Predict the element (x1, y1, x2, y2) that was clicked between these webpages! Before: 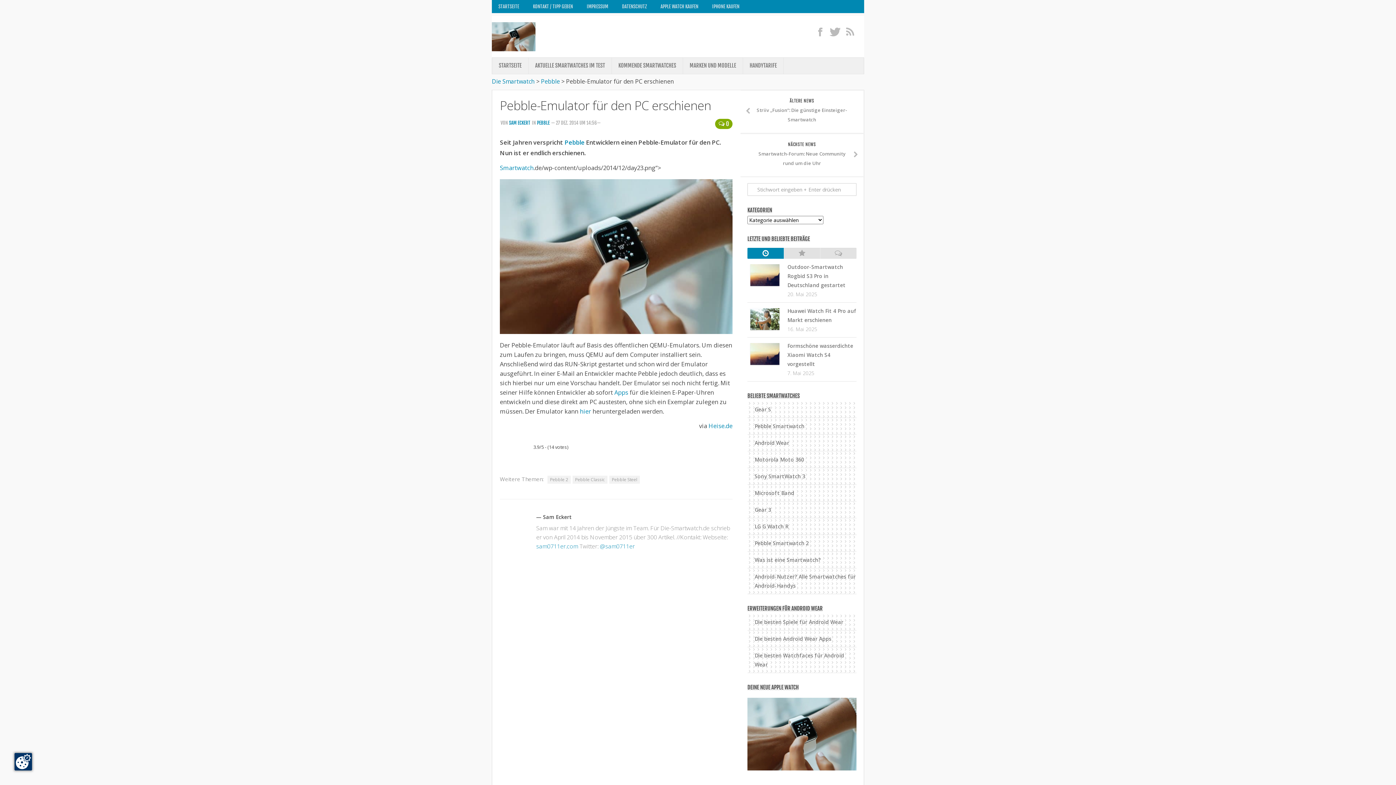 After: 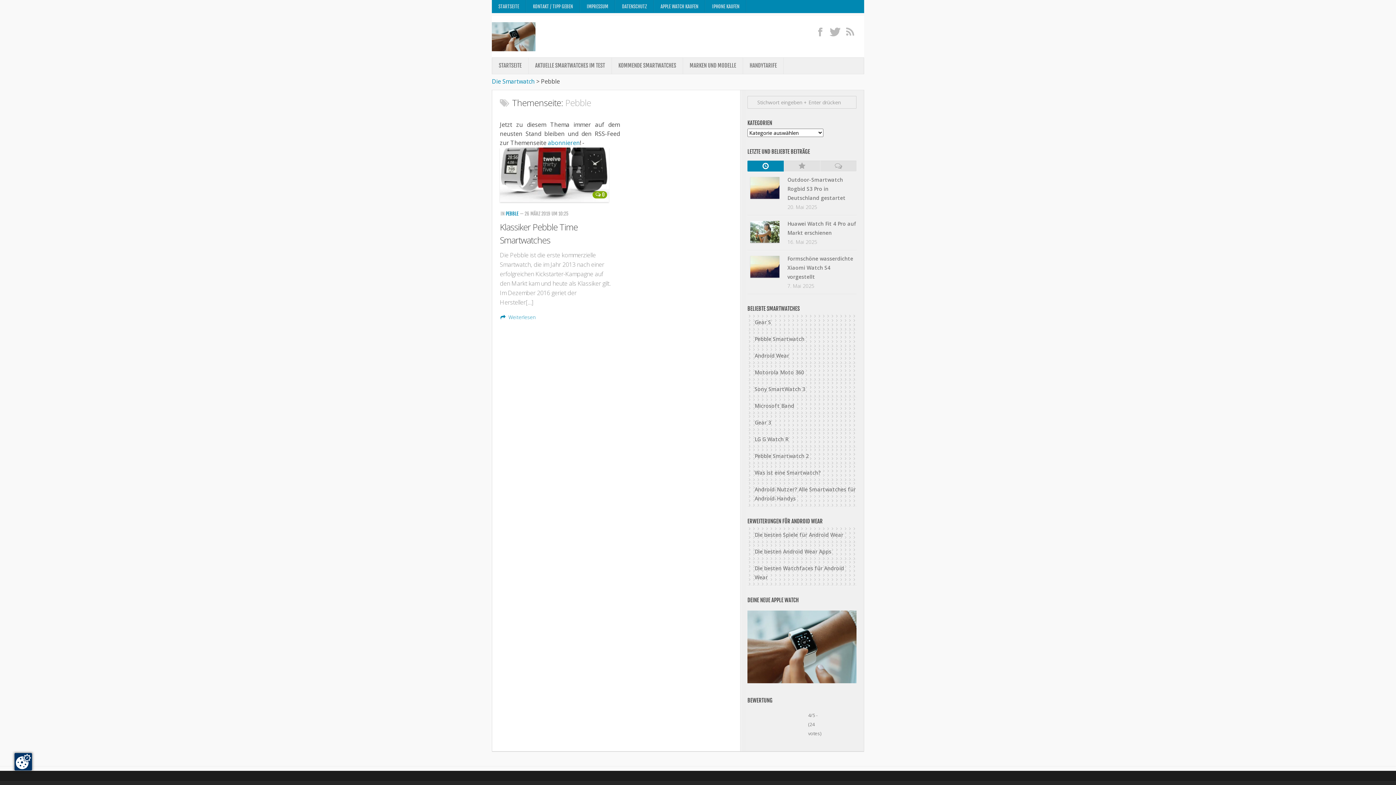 Action: bbox: (537, 119, 549, 125) label: PEBBLE